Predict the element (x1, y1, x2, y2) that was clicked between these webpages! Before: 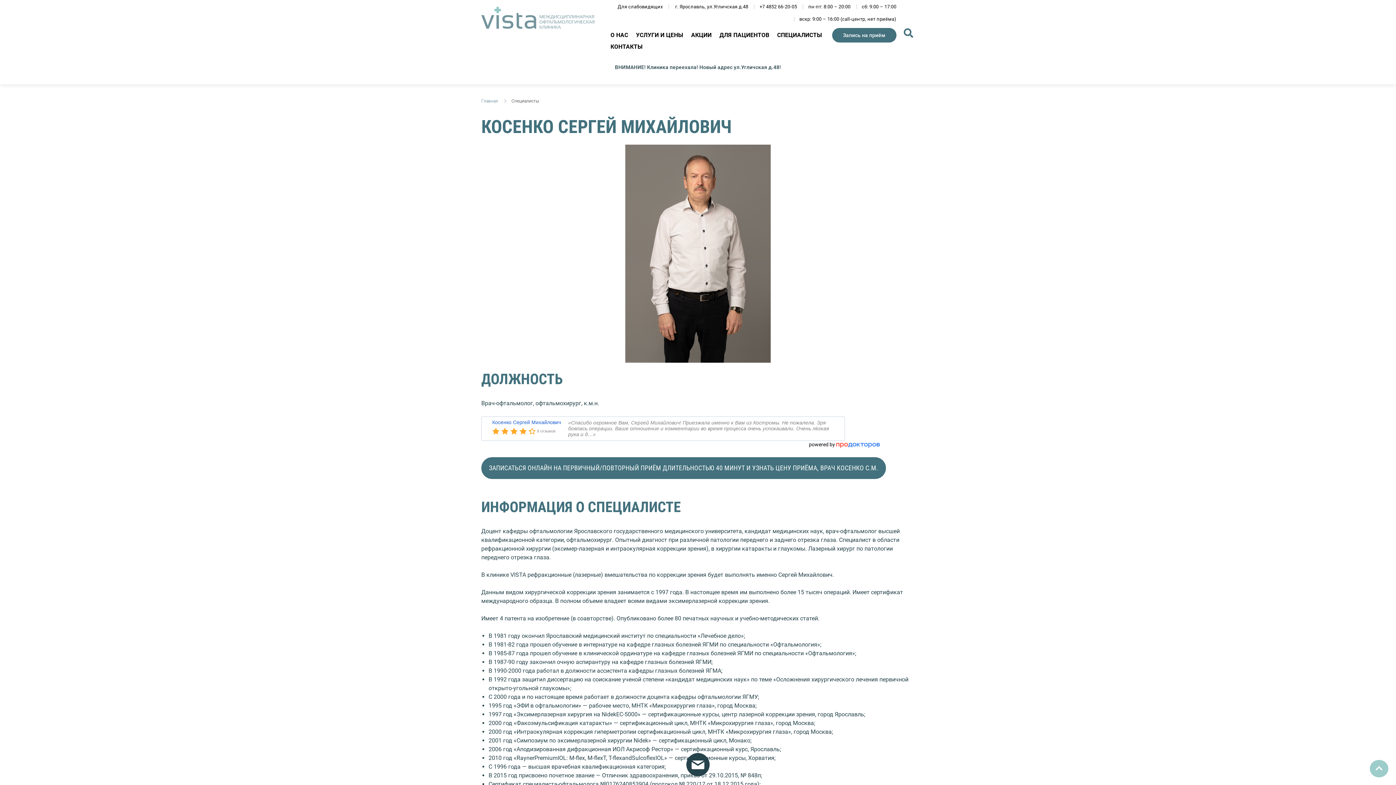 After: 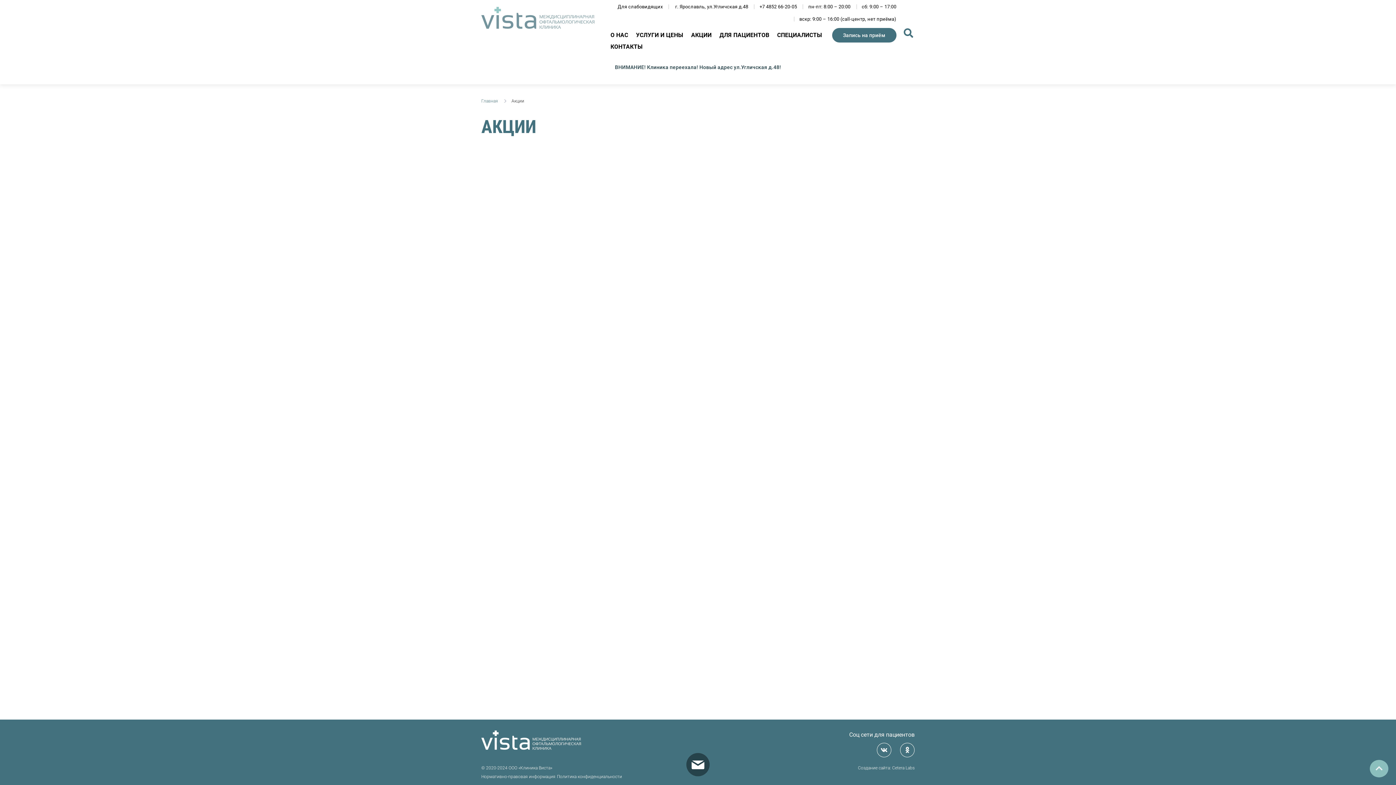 Action: label: АКЦИИ bbox: (690, 28, 712, 39)